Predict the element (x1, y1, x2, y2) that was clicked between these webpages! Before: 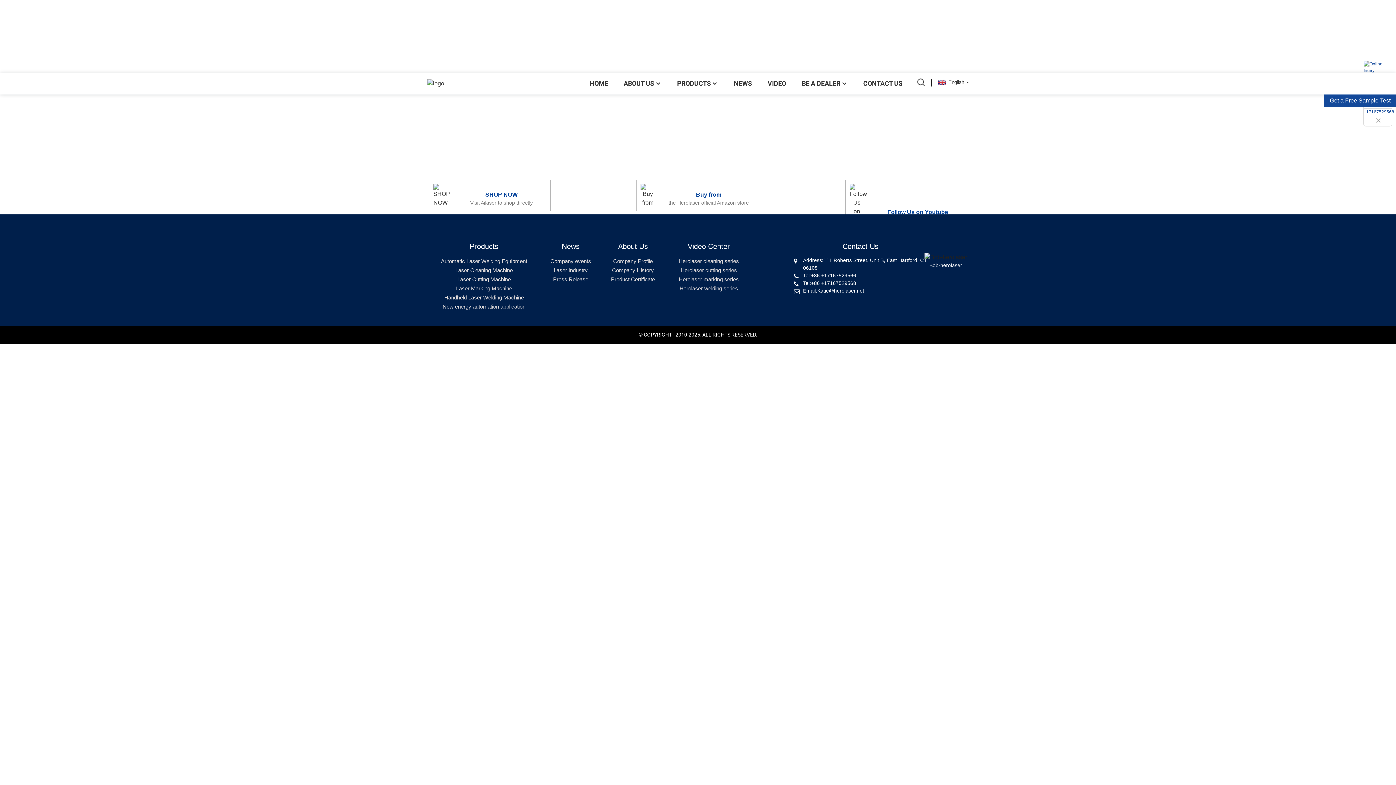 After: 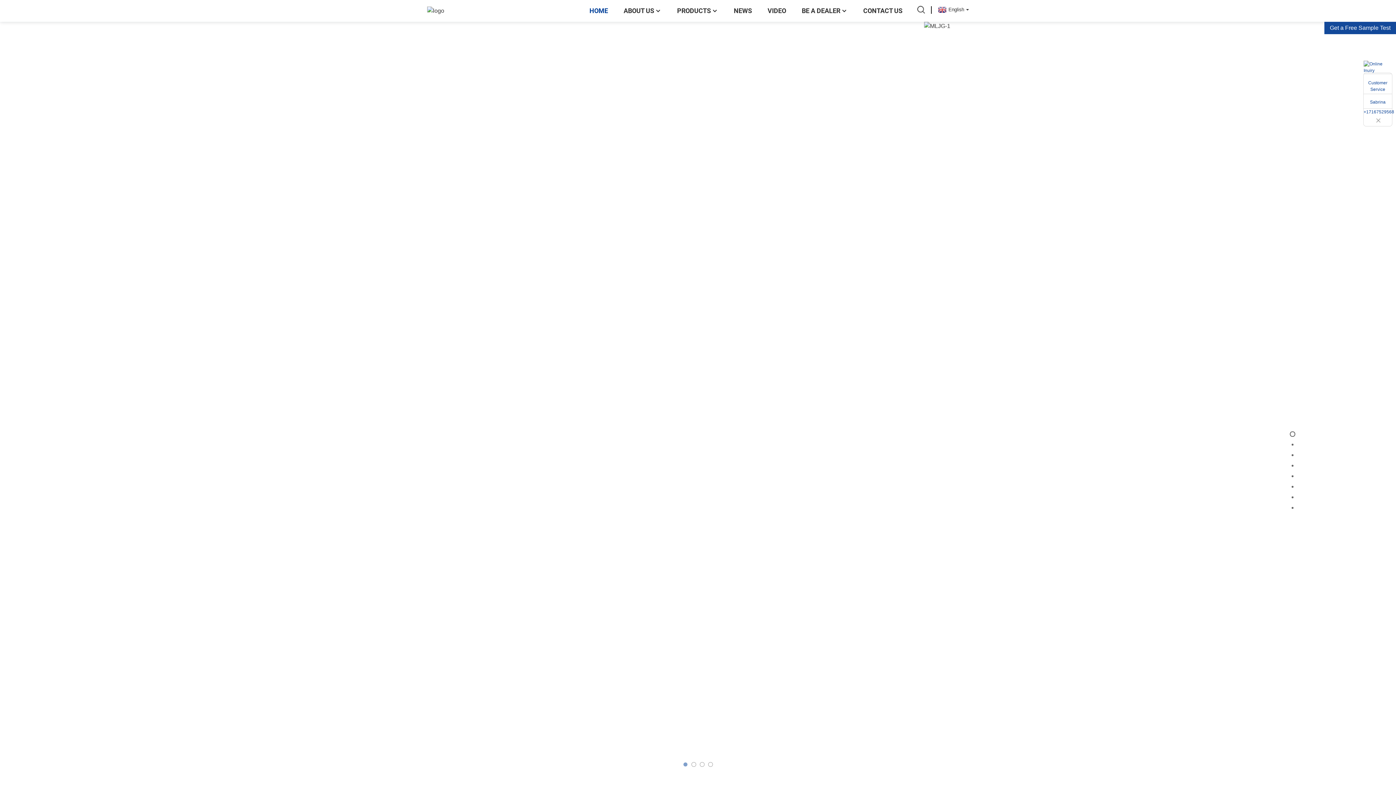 Action: label: English  bbox: (936, 79, 969, 85)